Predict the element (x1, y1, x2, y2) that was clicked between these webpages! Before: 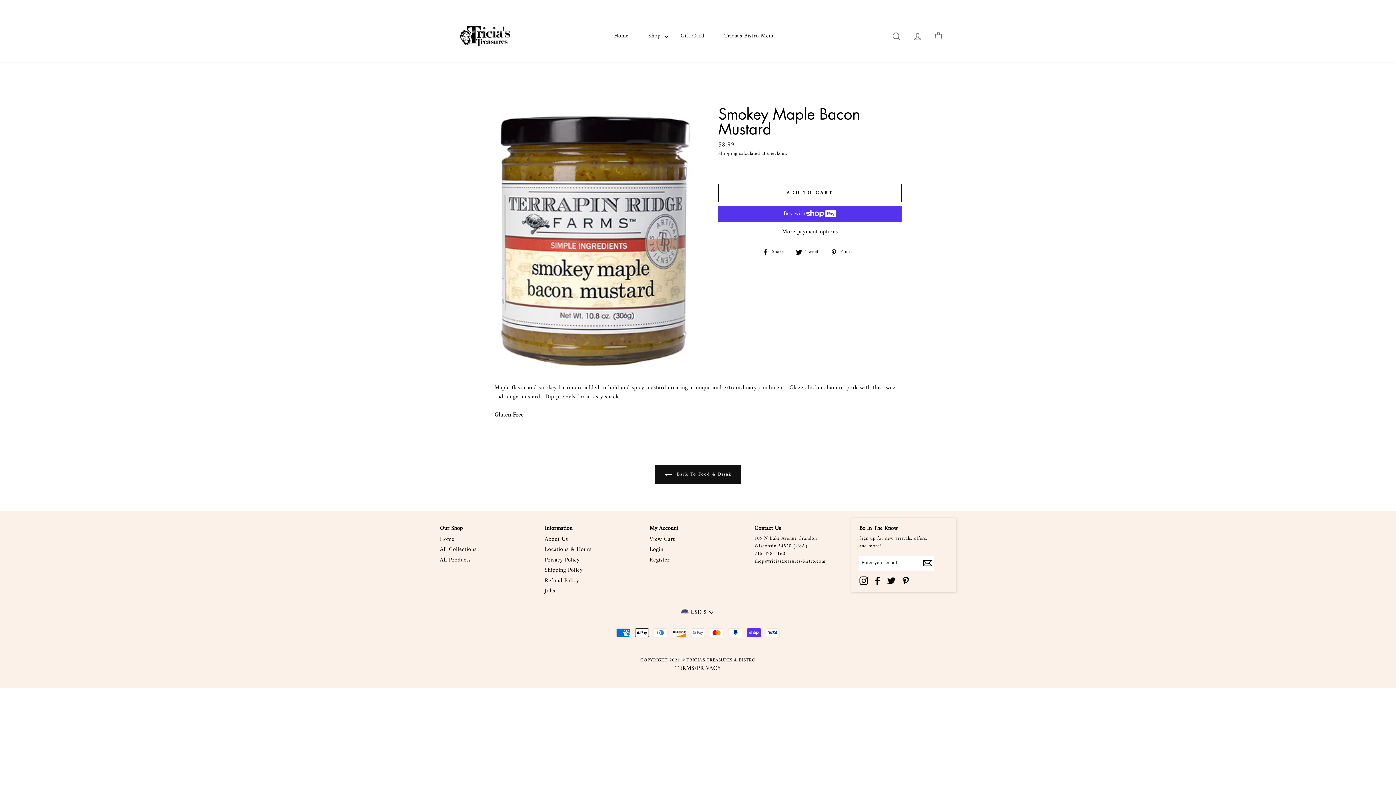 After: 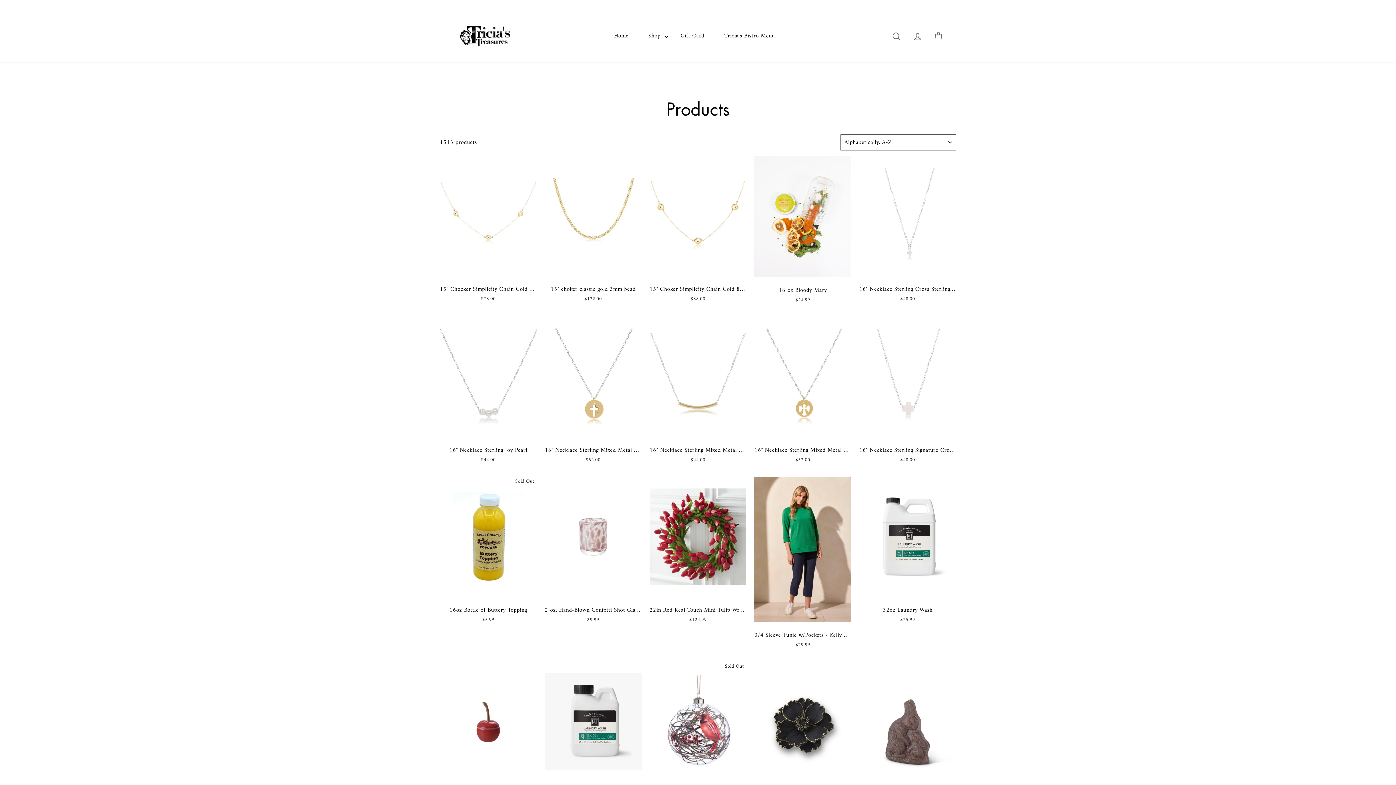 Action: label: Shop  bbox: (643, 28, 673, 43)